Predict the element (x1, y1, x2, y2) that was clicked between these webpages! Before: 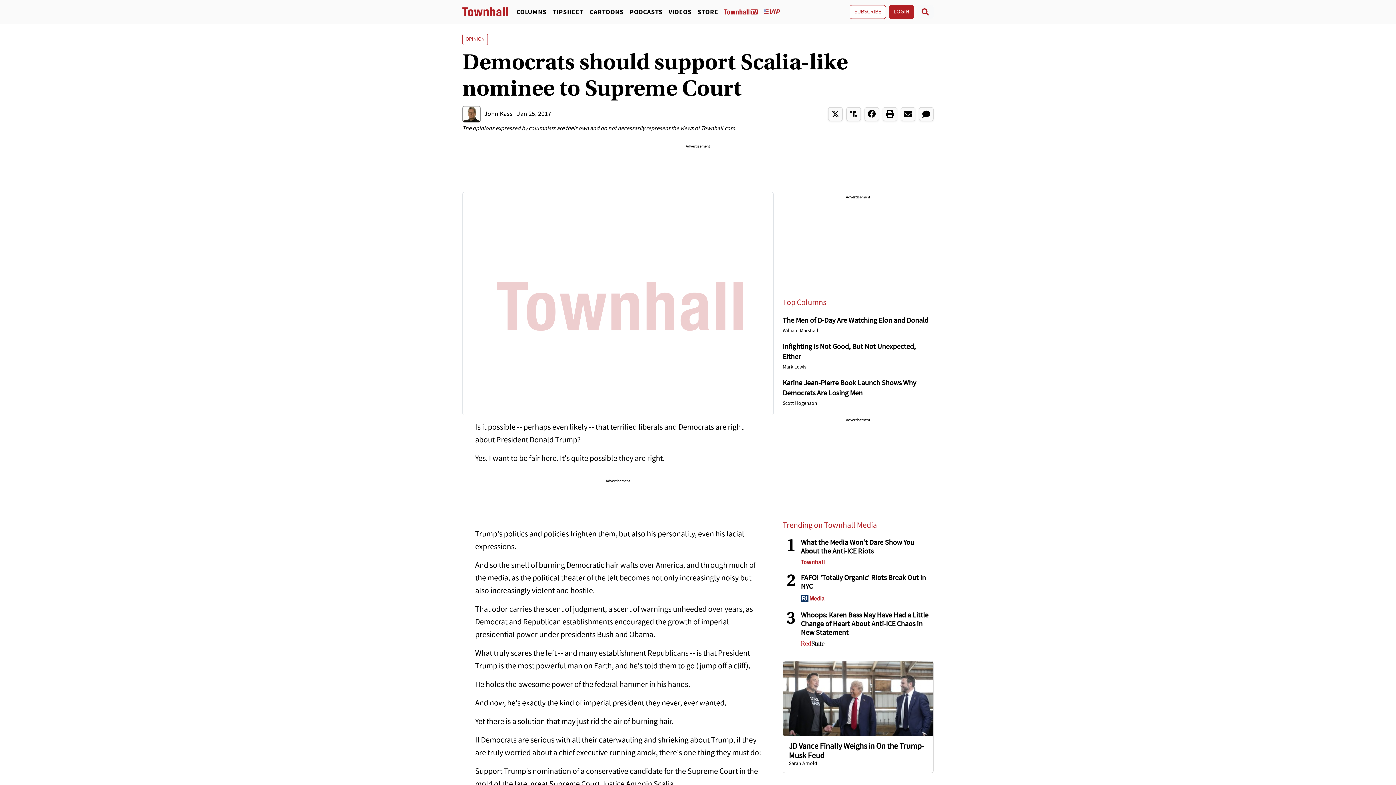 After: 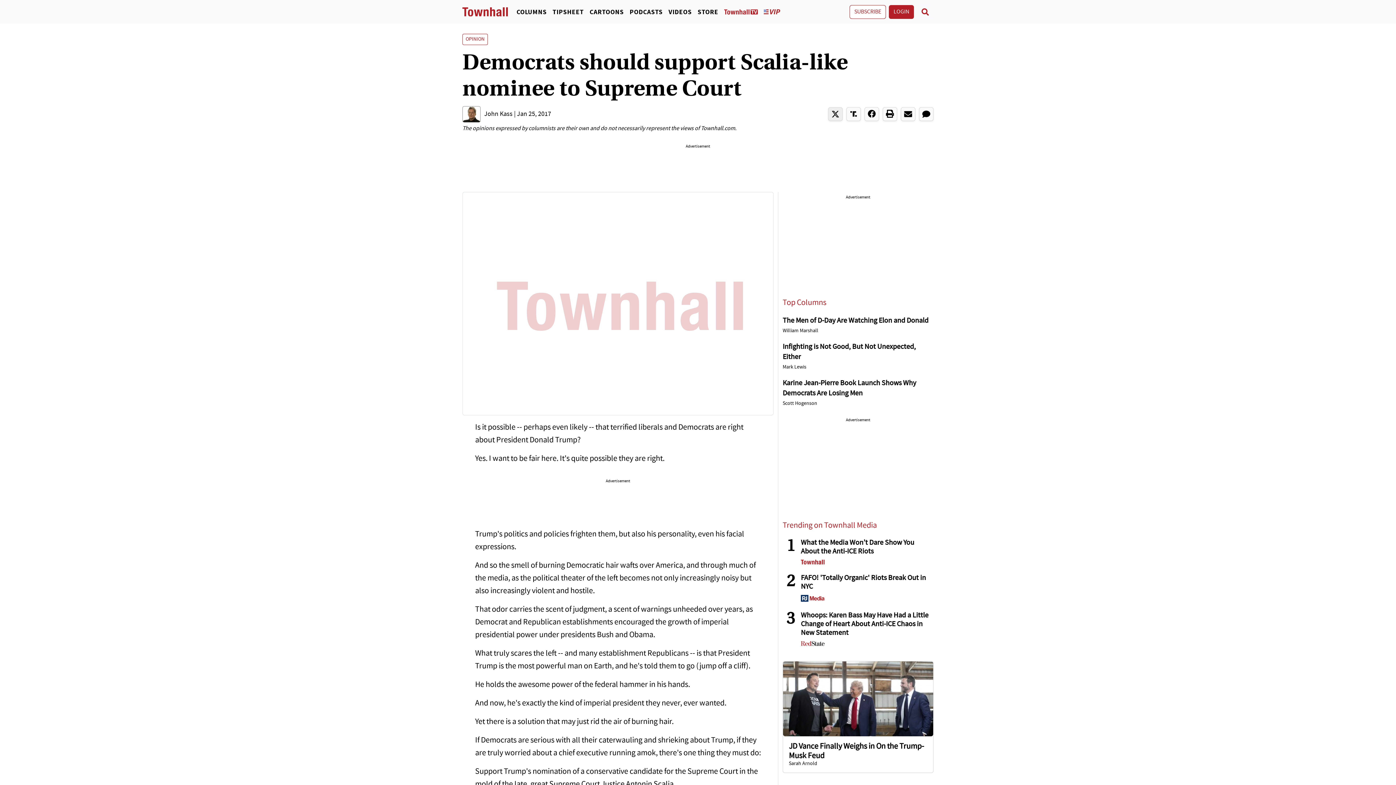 Action: bbox: (828, 107, 842, 121)